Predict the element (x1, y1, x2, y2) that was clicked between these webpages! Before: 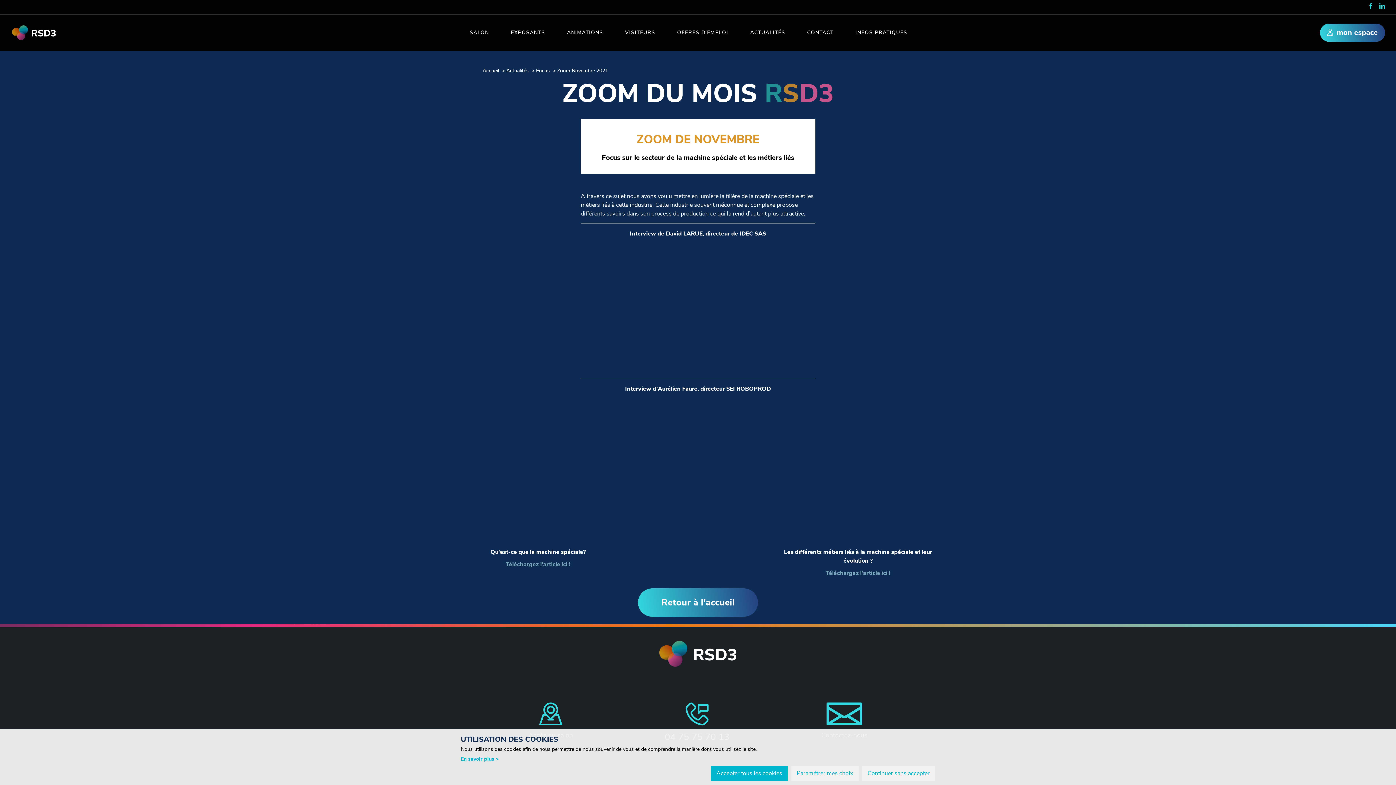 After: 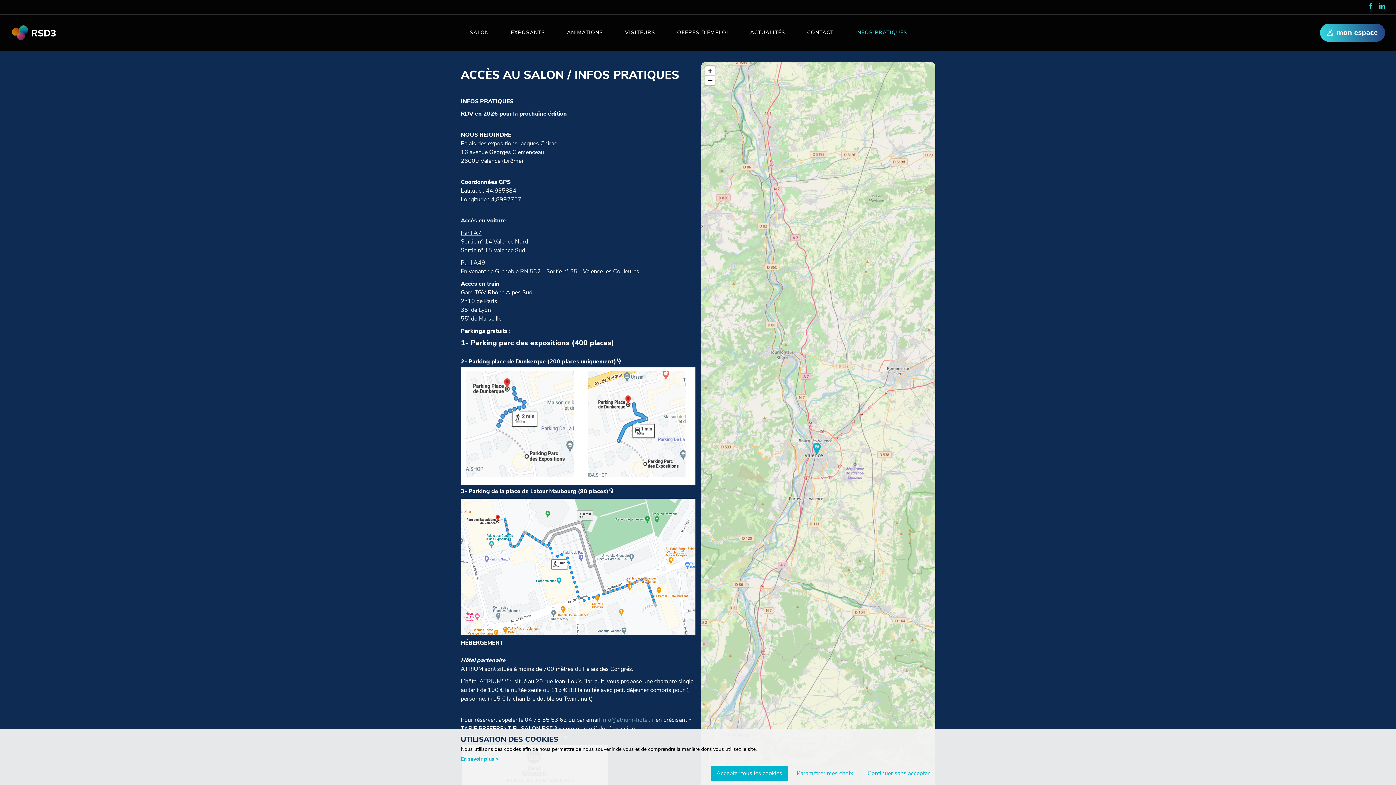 Action: bbox: (850, 14, 913, 50) label: INFOS PRATIQUES